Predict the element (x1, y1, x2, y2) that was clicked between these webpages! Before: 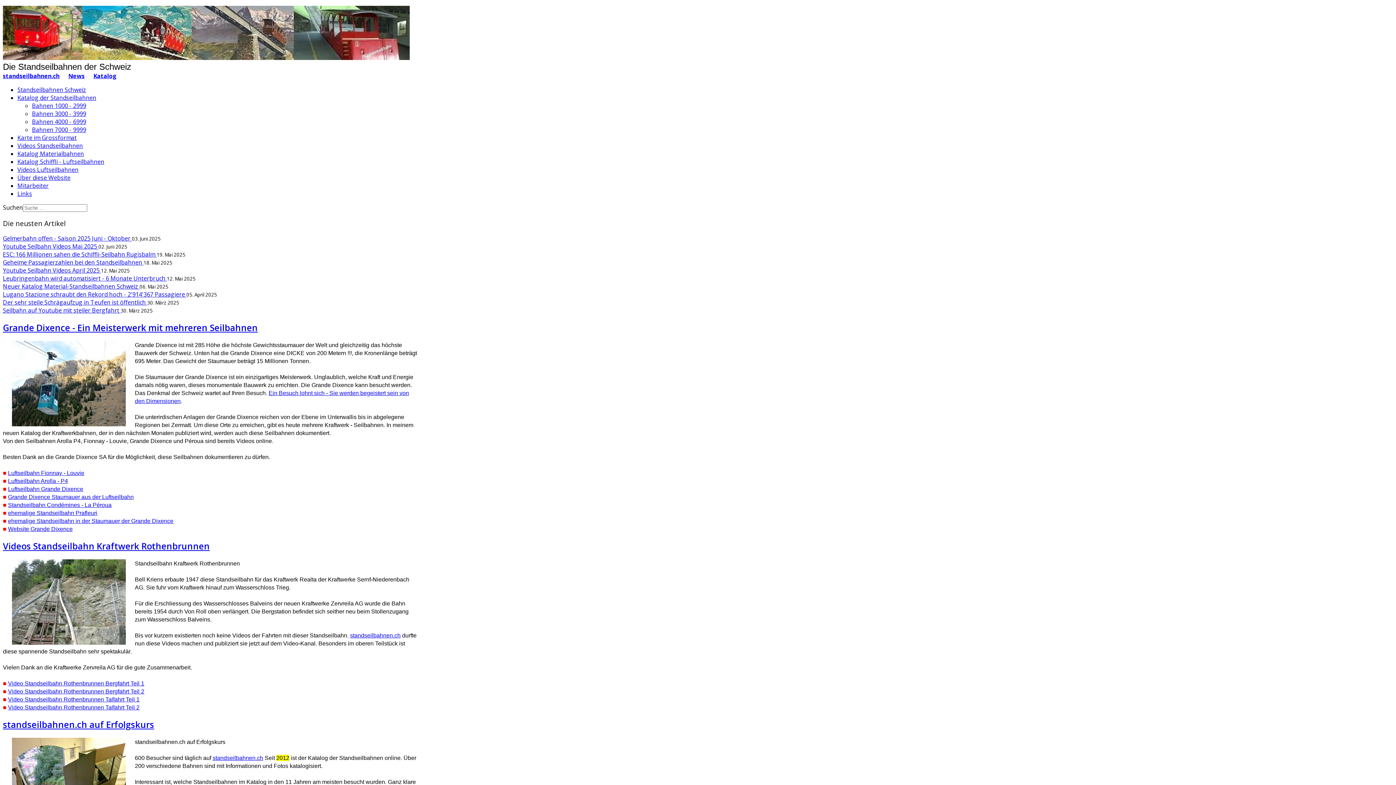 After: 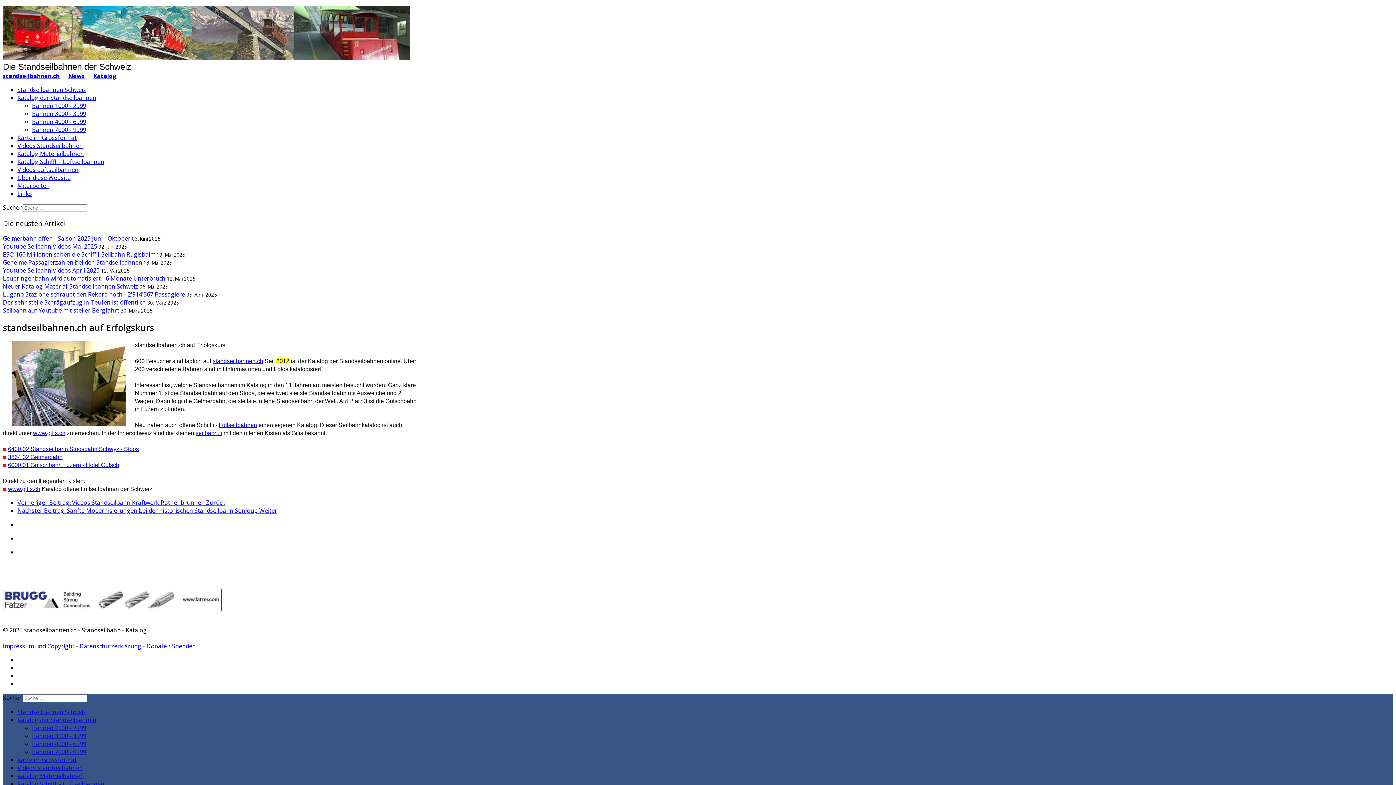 Action: bbox: (2, 718, 154, 730) label: standseilbahnen.ch auf Erfolgskurs